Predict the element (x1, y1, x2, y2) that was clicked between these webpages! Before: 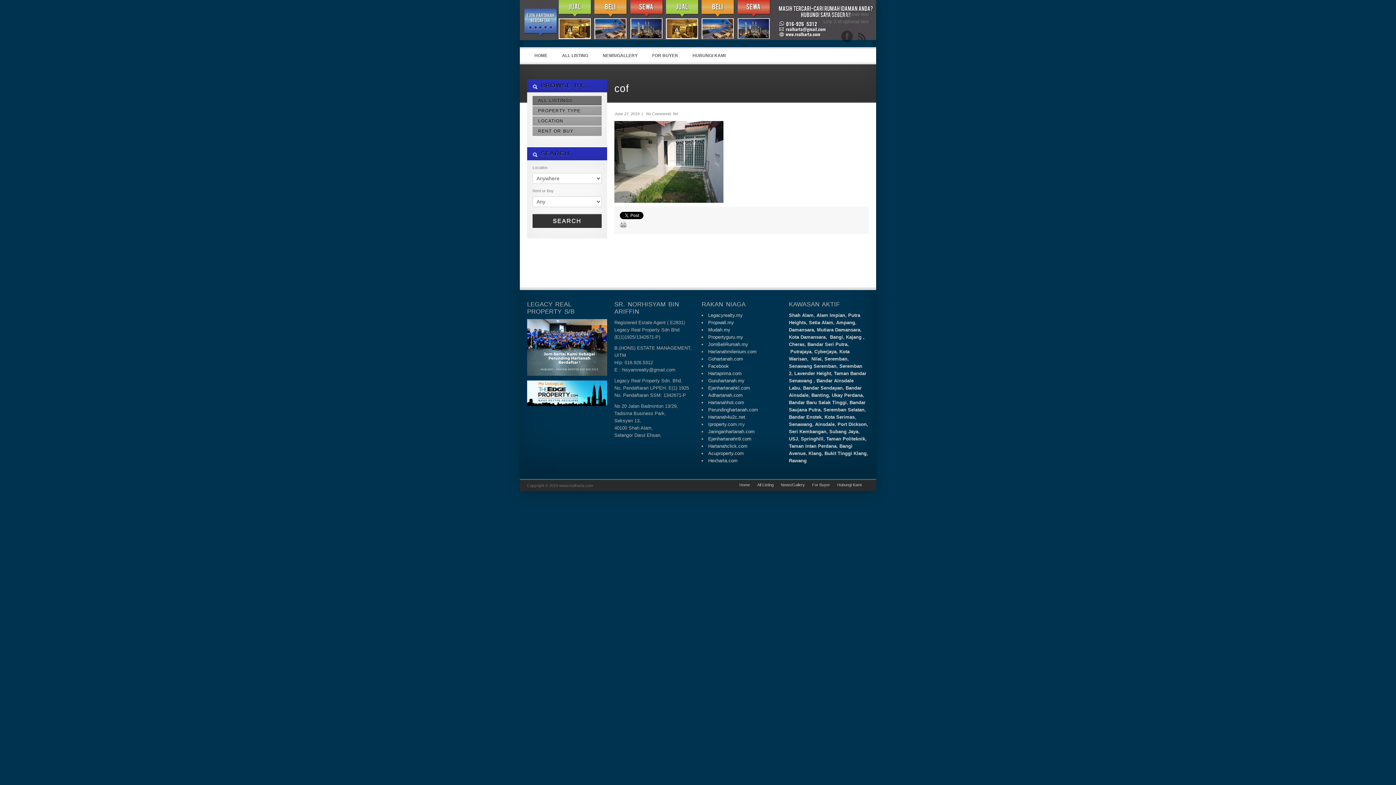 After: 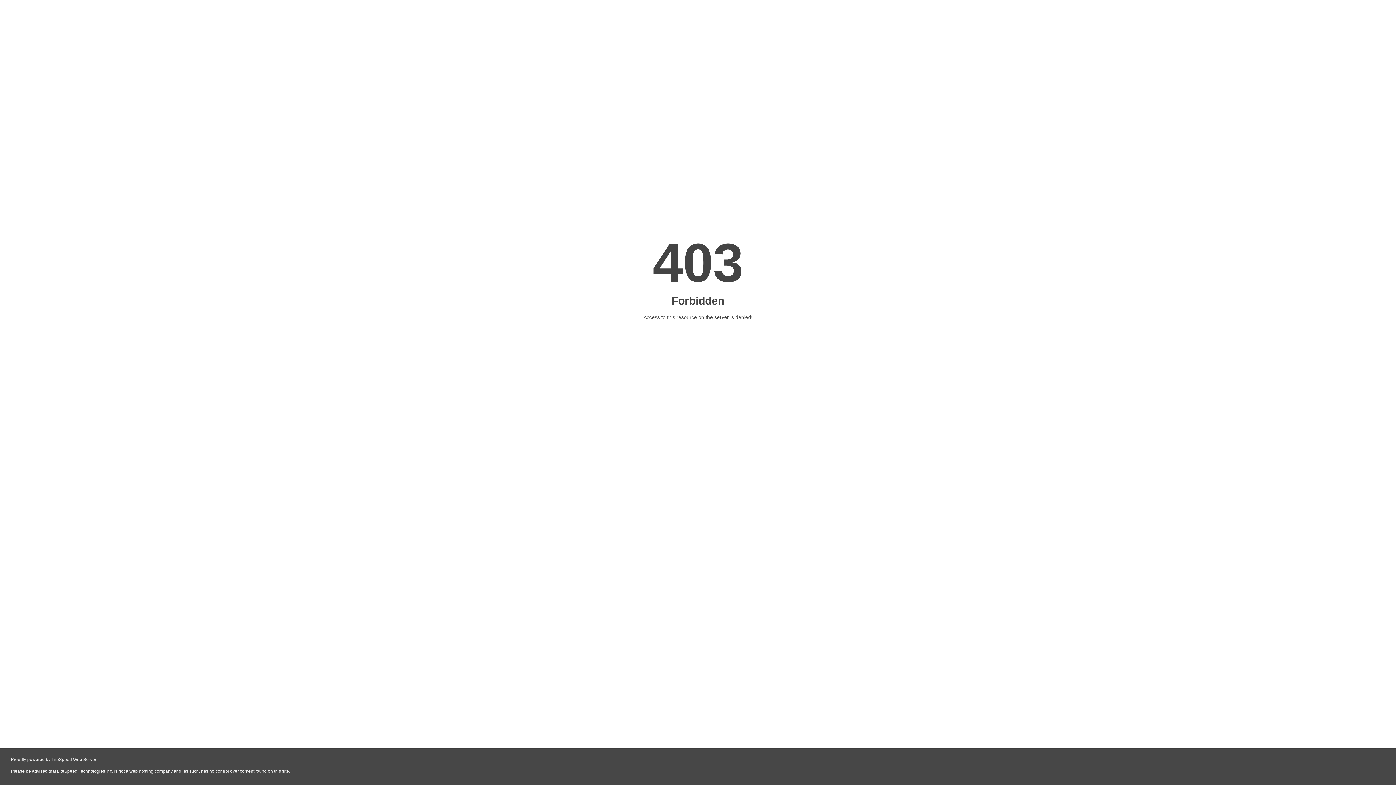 Action: label: Hexharta.com bbox: (708, 458, 737, 463)